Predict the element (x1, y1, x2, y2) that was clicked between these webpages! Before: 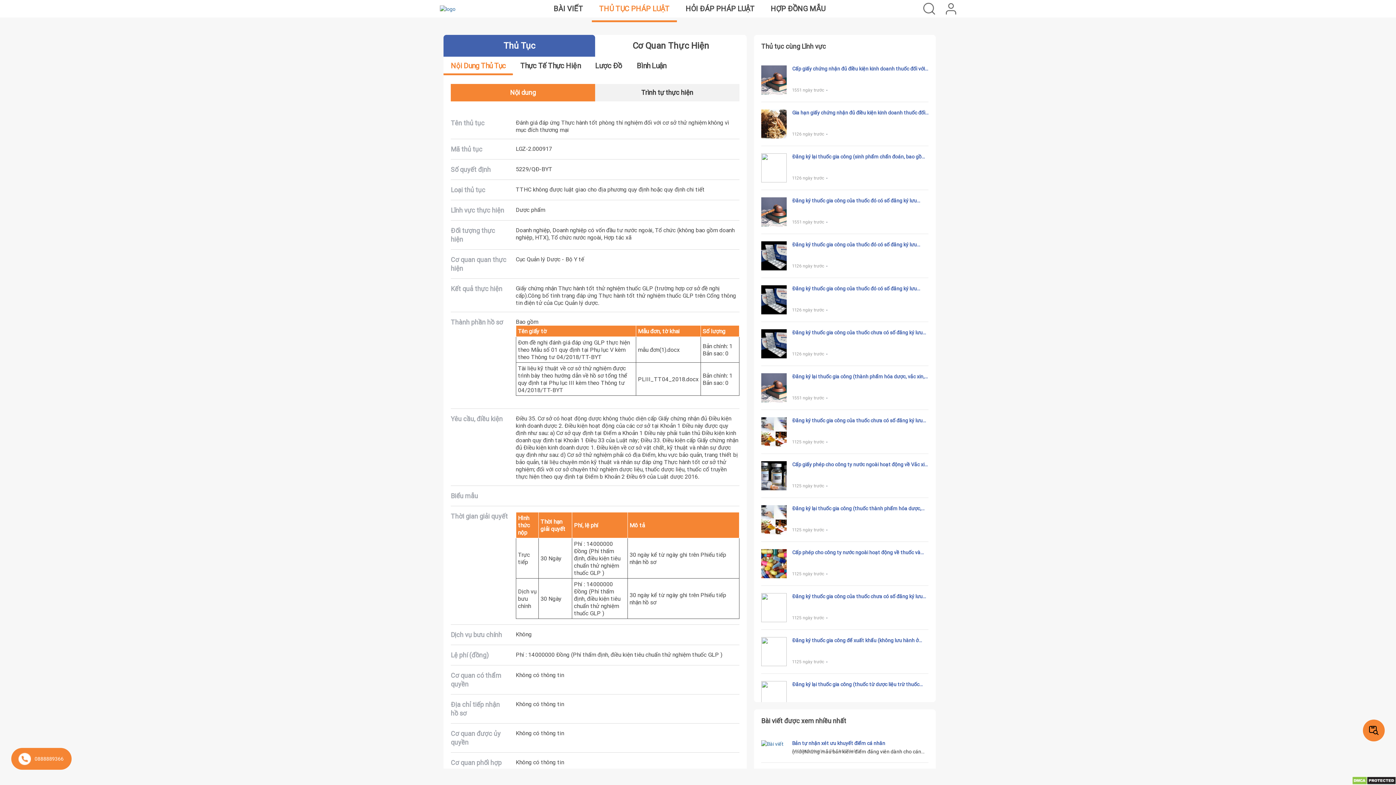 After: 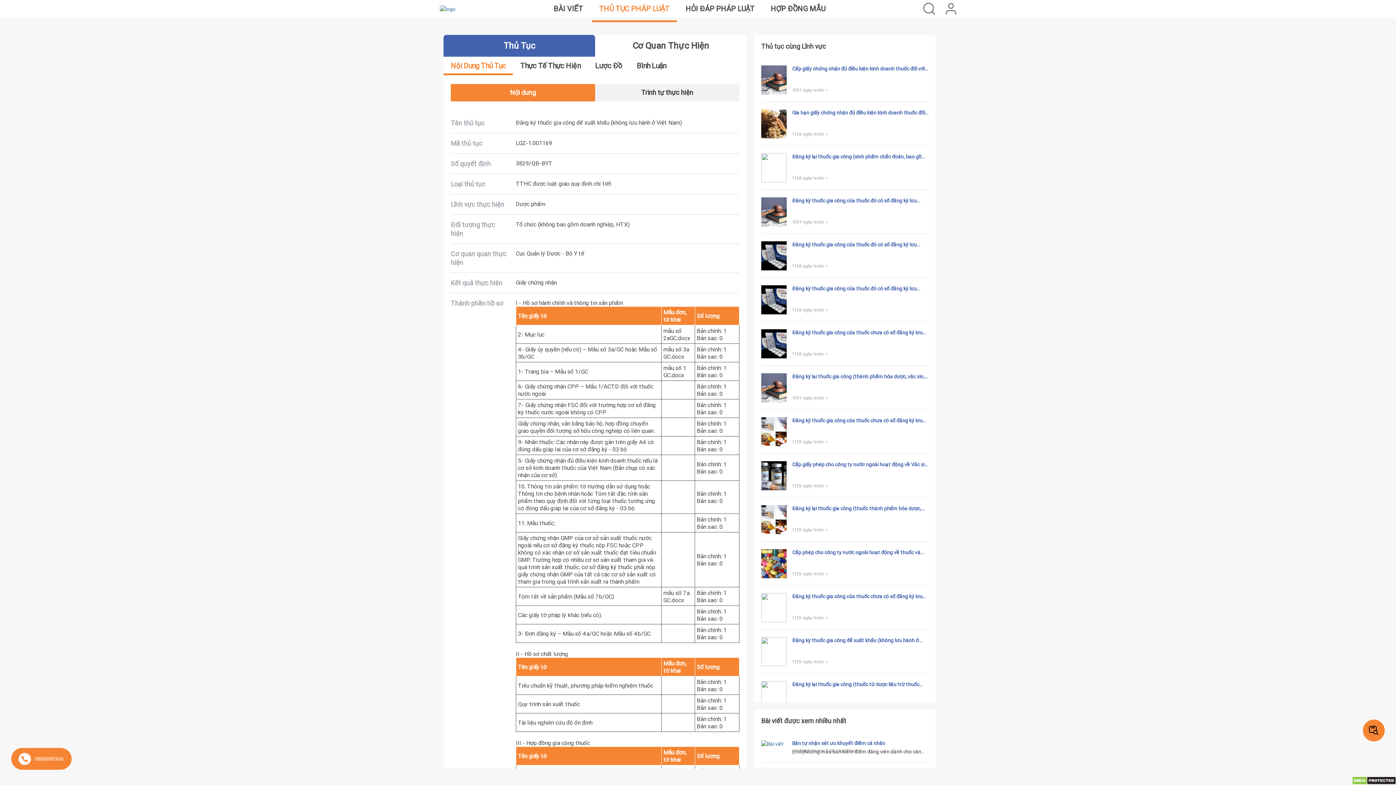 Action: label: Đăng ký thuốc gia công để xuất khẩu (không lưu hành ở Việt Nam) bbox: (792, 637, 928, 644)